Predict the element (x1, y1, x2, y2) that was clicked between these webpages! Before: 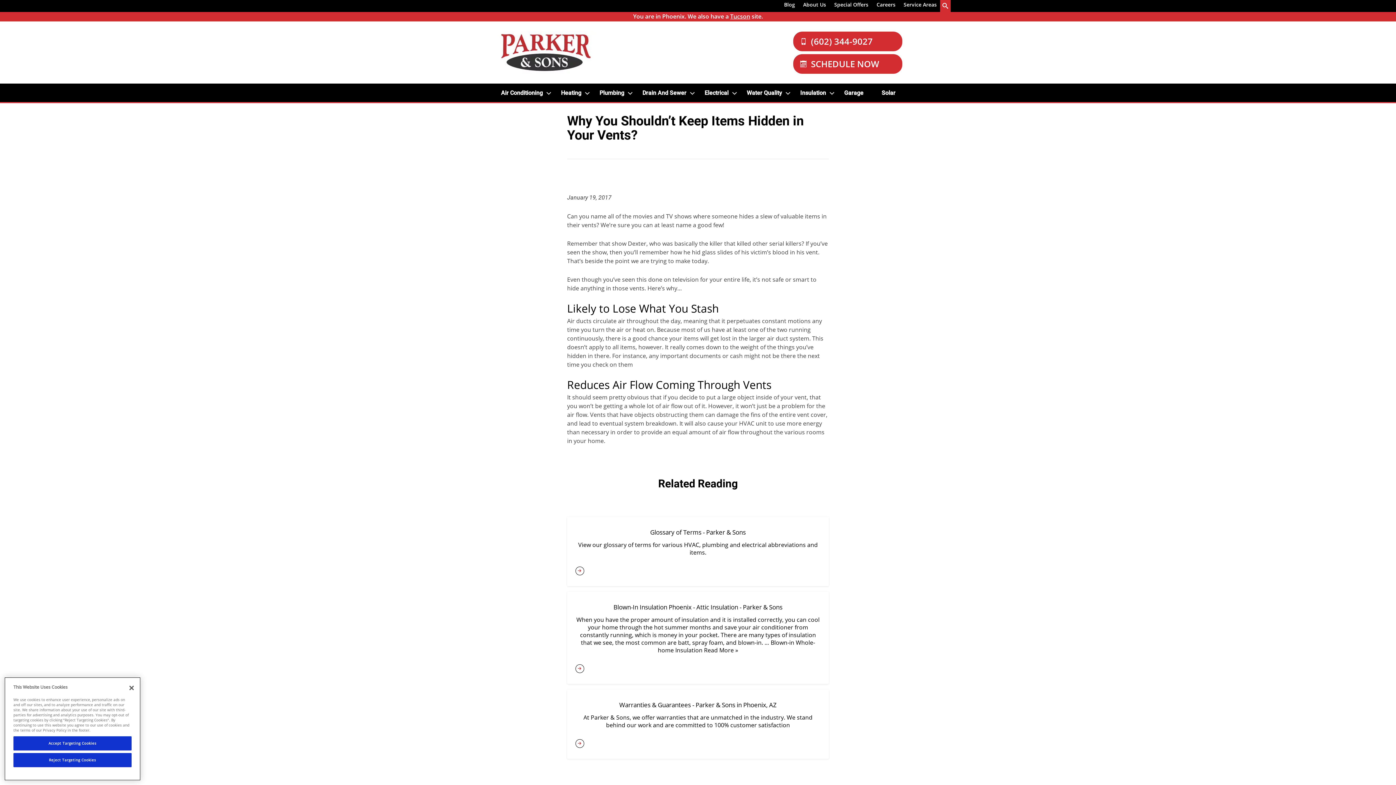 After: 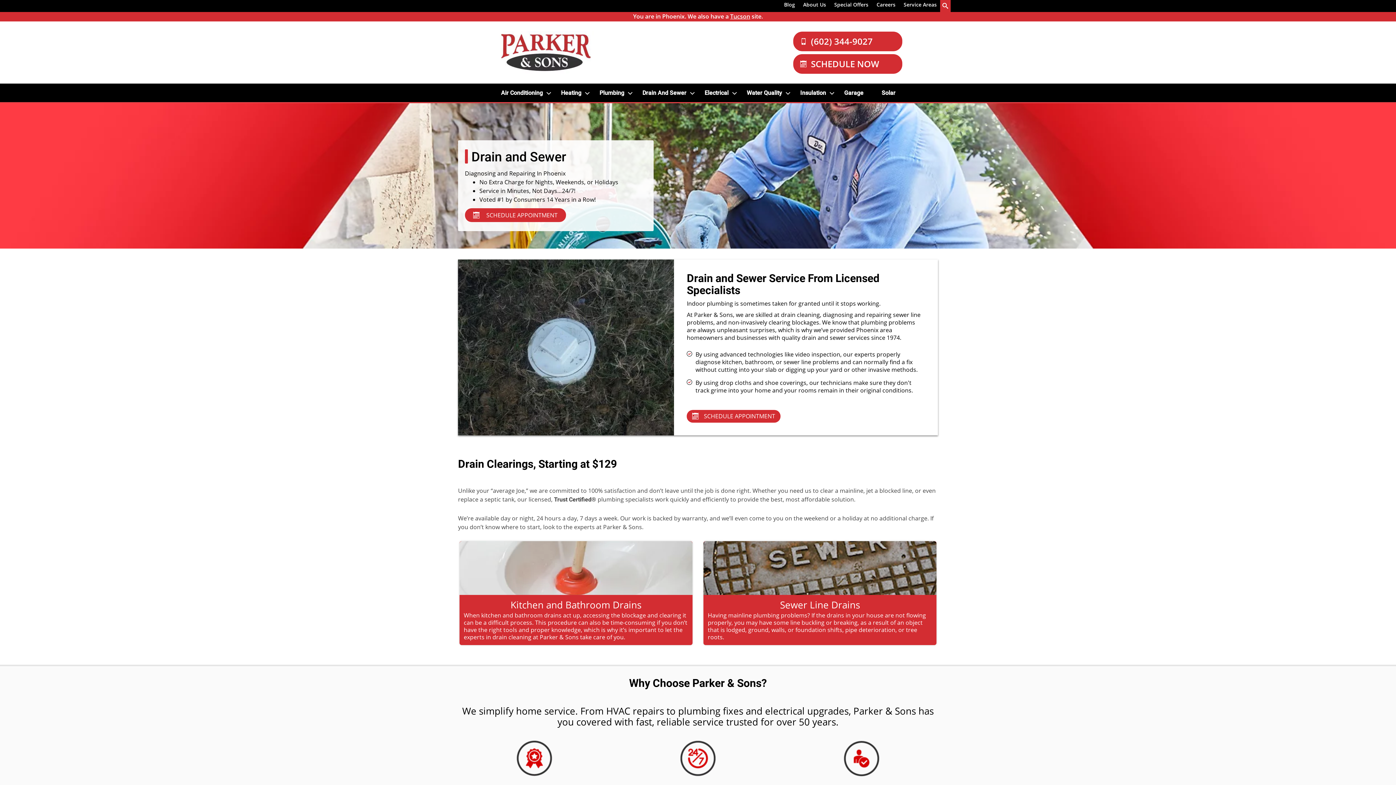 Action: label: Drain and Sewer bbox: (635, 83, 697, 102)